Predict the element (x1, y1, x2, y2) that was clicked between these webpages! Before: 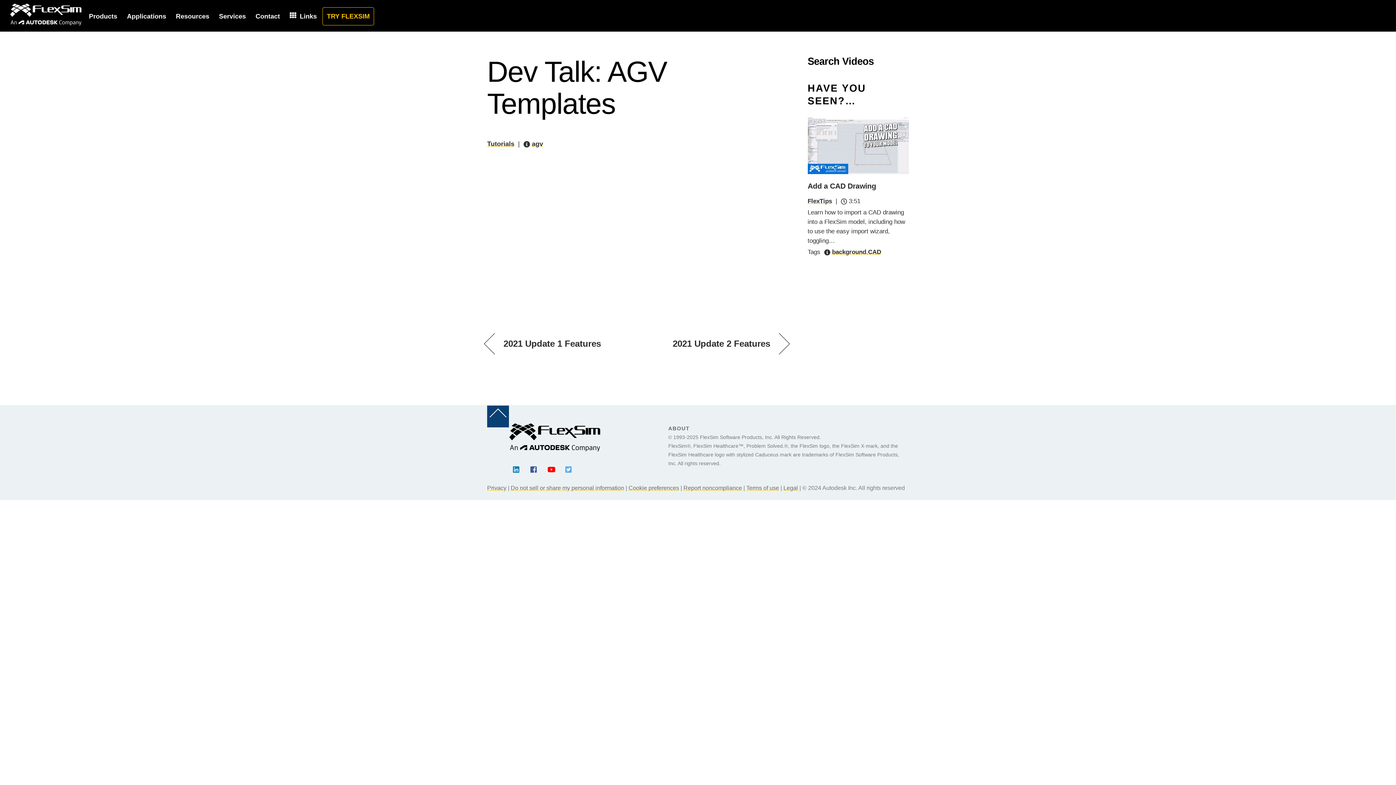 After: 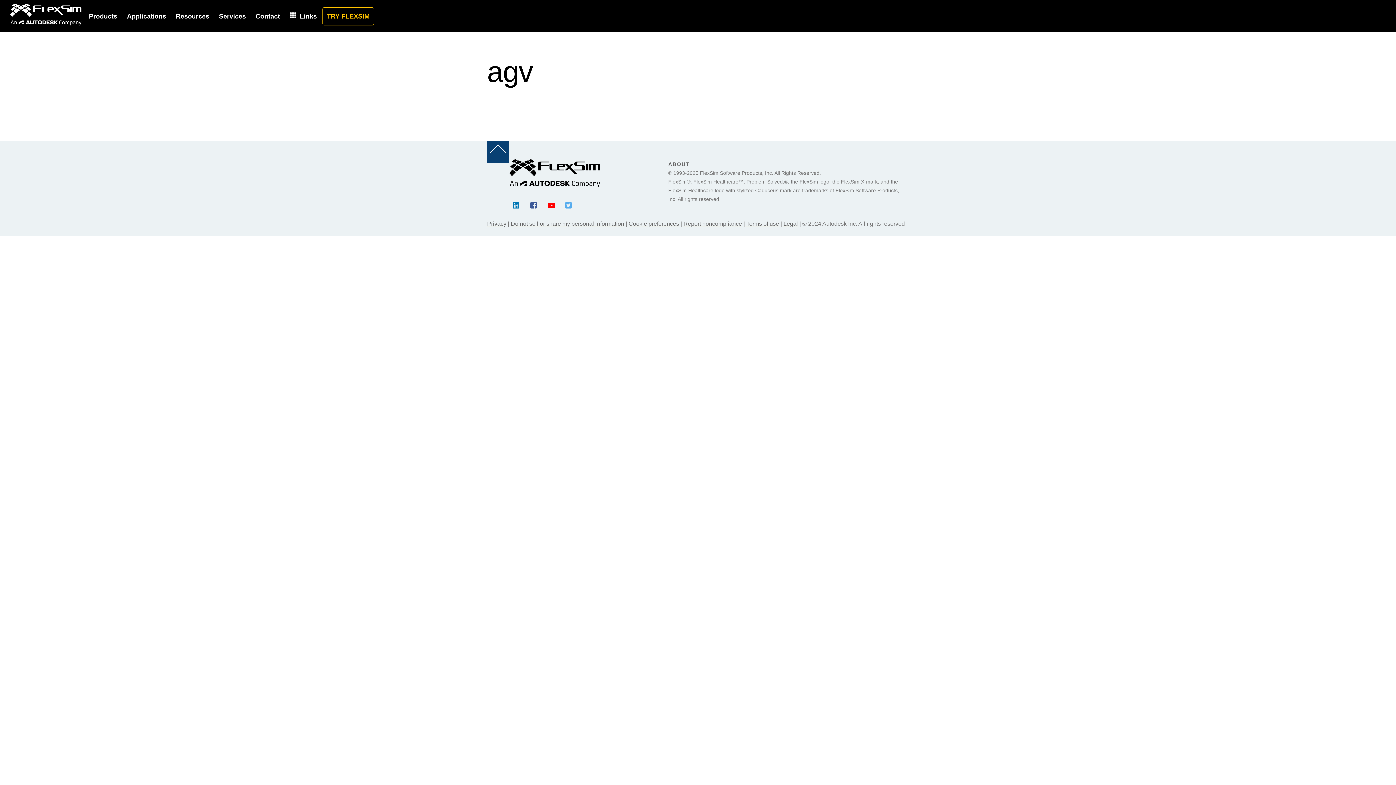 Action: bbox: (532, 140, 543, 147) label: agv